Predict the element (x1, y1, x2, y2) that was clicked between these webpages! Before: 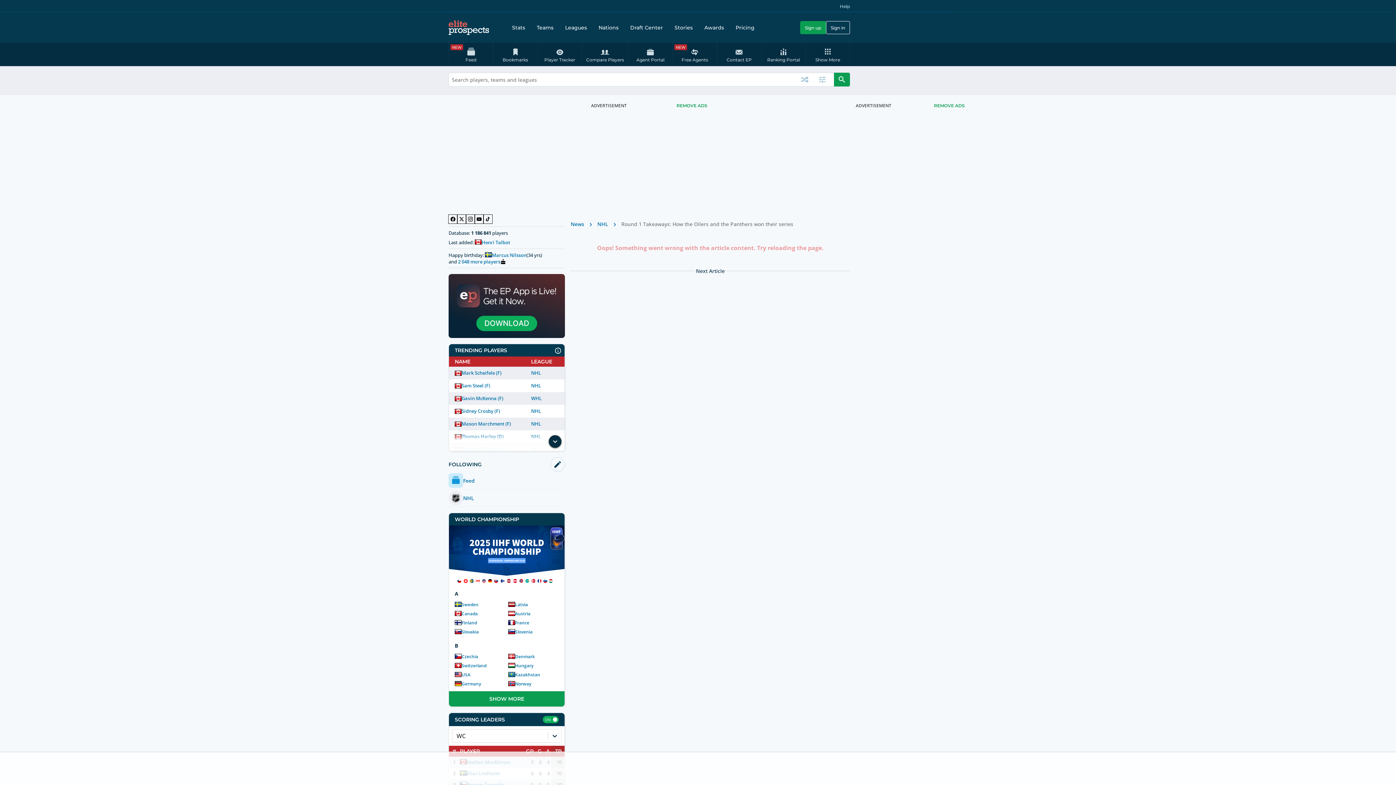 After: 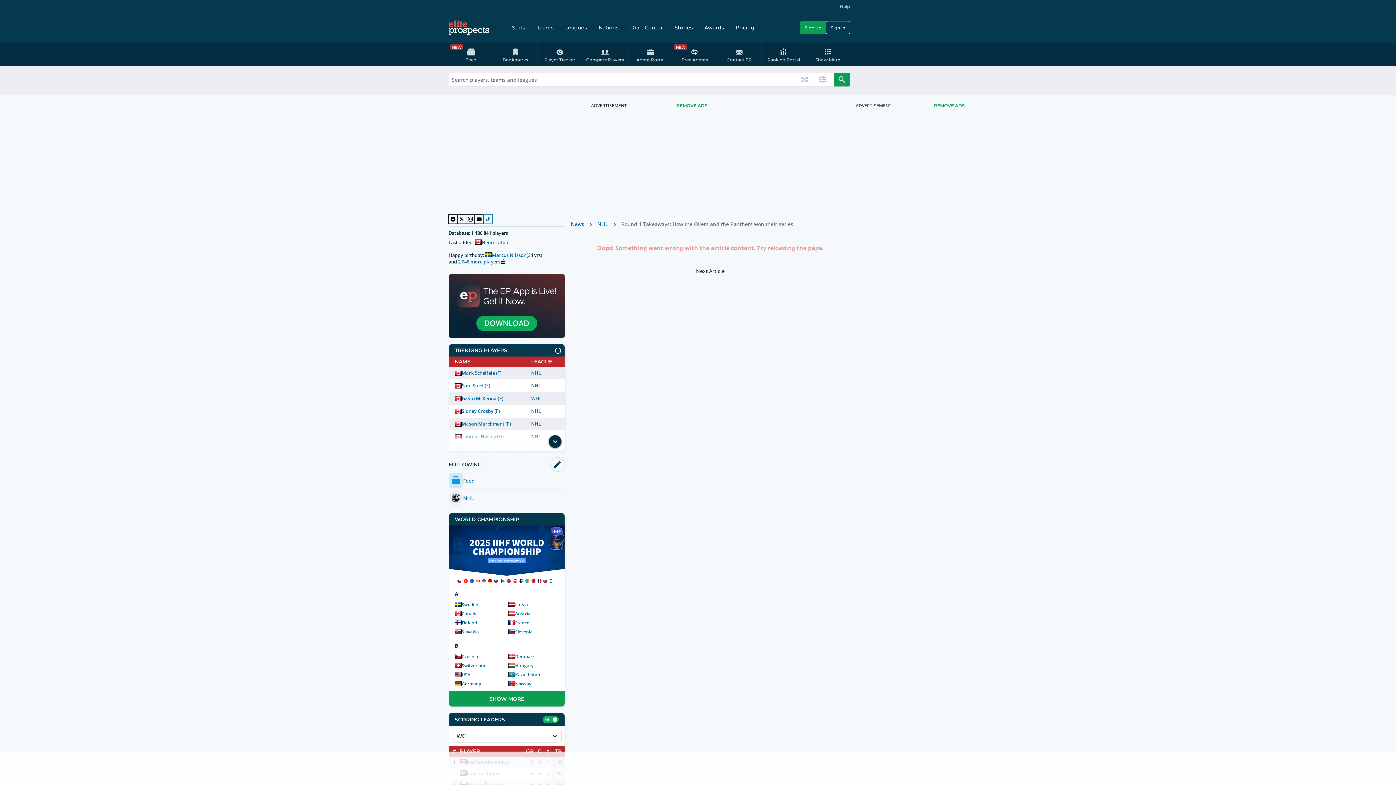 Action: bbox: (483, 214, 492, 223)